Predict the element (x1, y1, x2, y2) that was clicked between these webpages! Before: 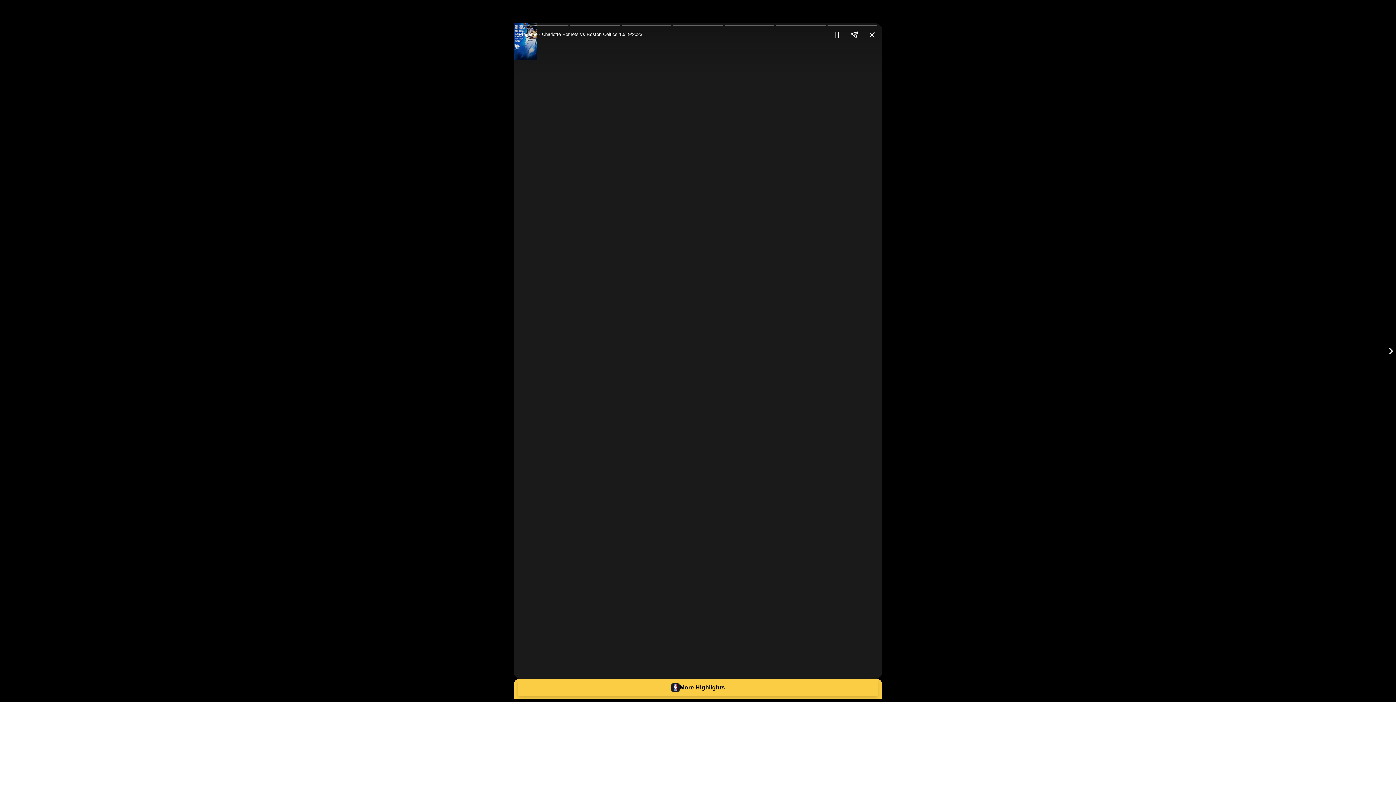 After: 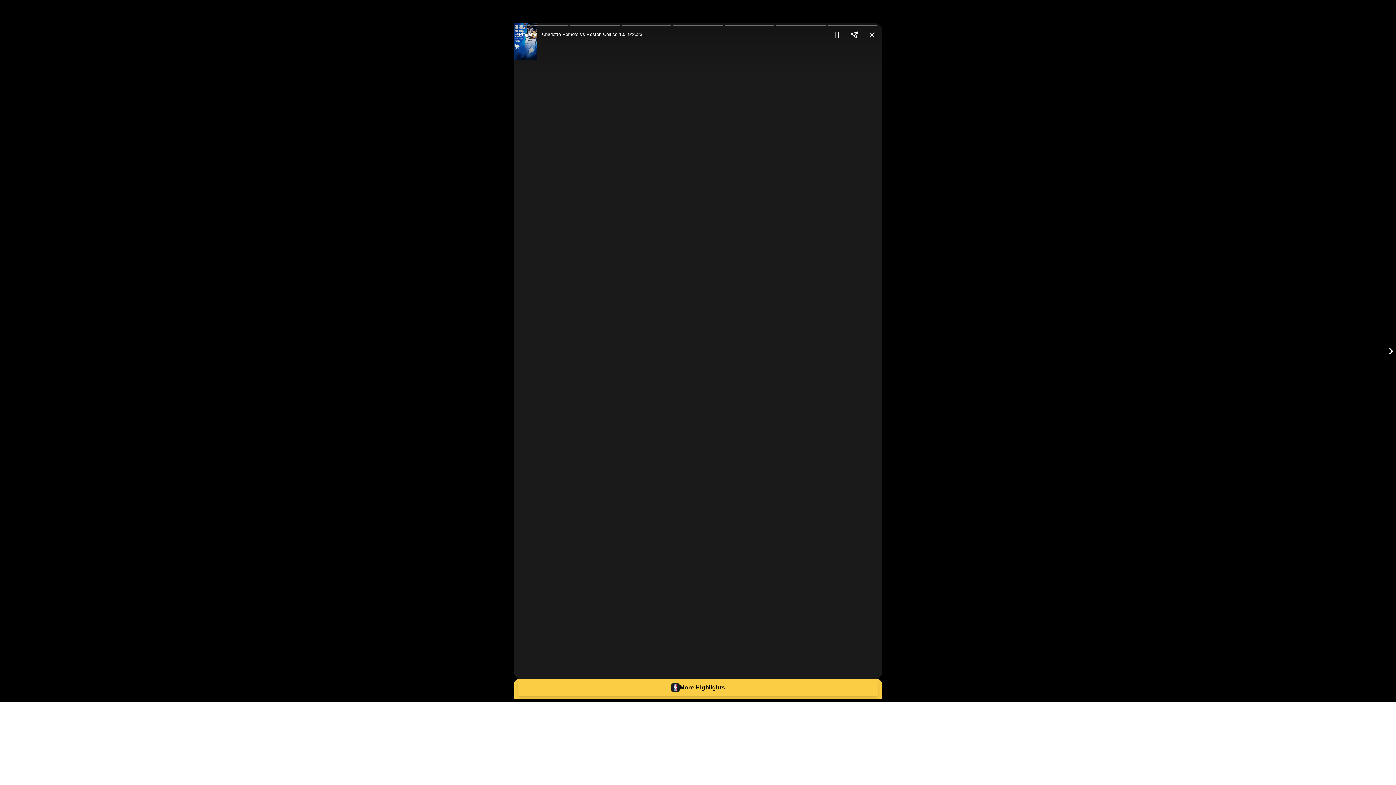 Action: bbox: (513, 679, 882, 696)